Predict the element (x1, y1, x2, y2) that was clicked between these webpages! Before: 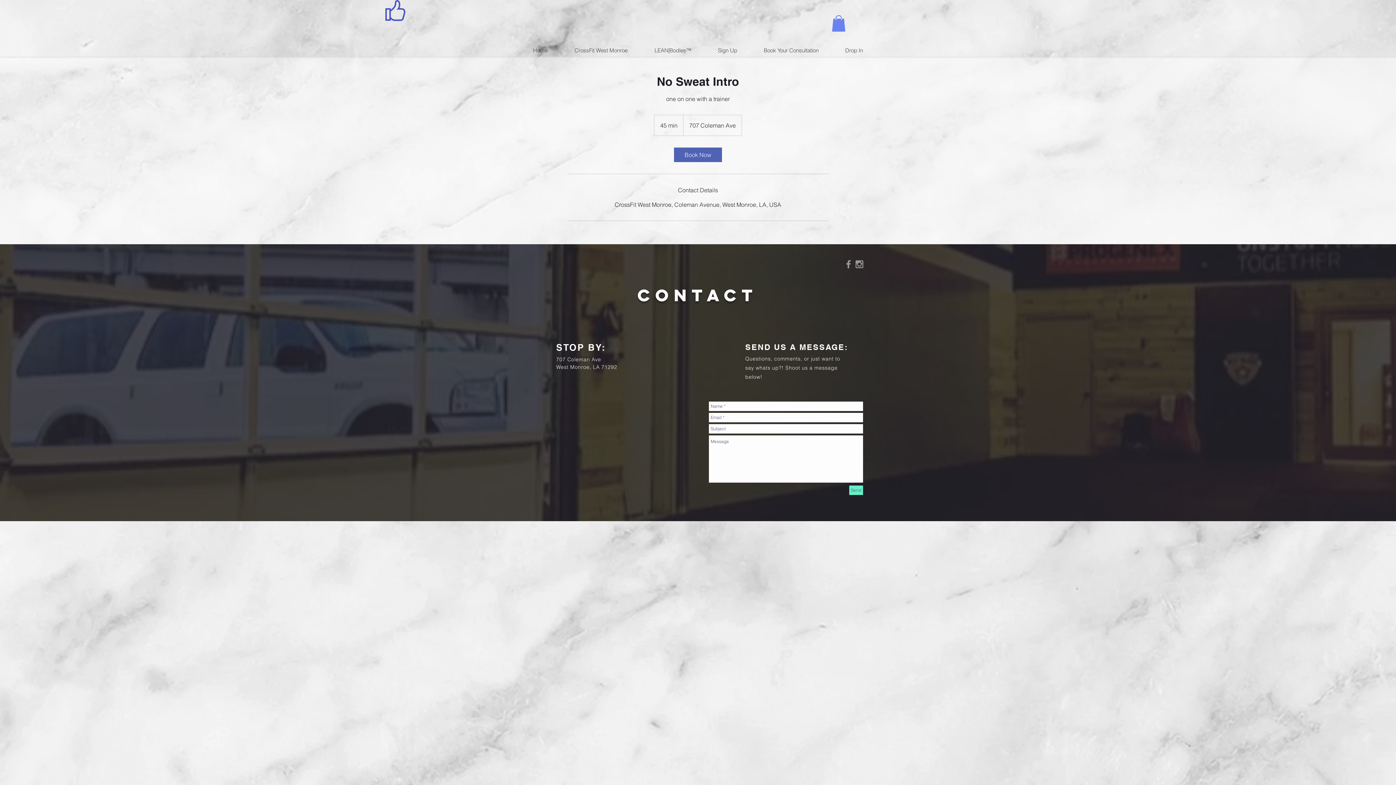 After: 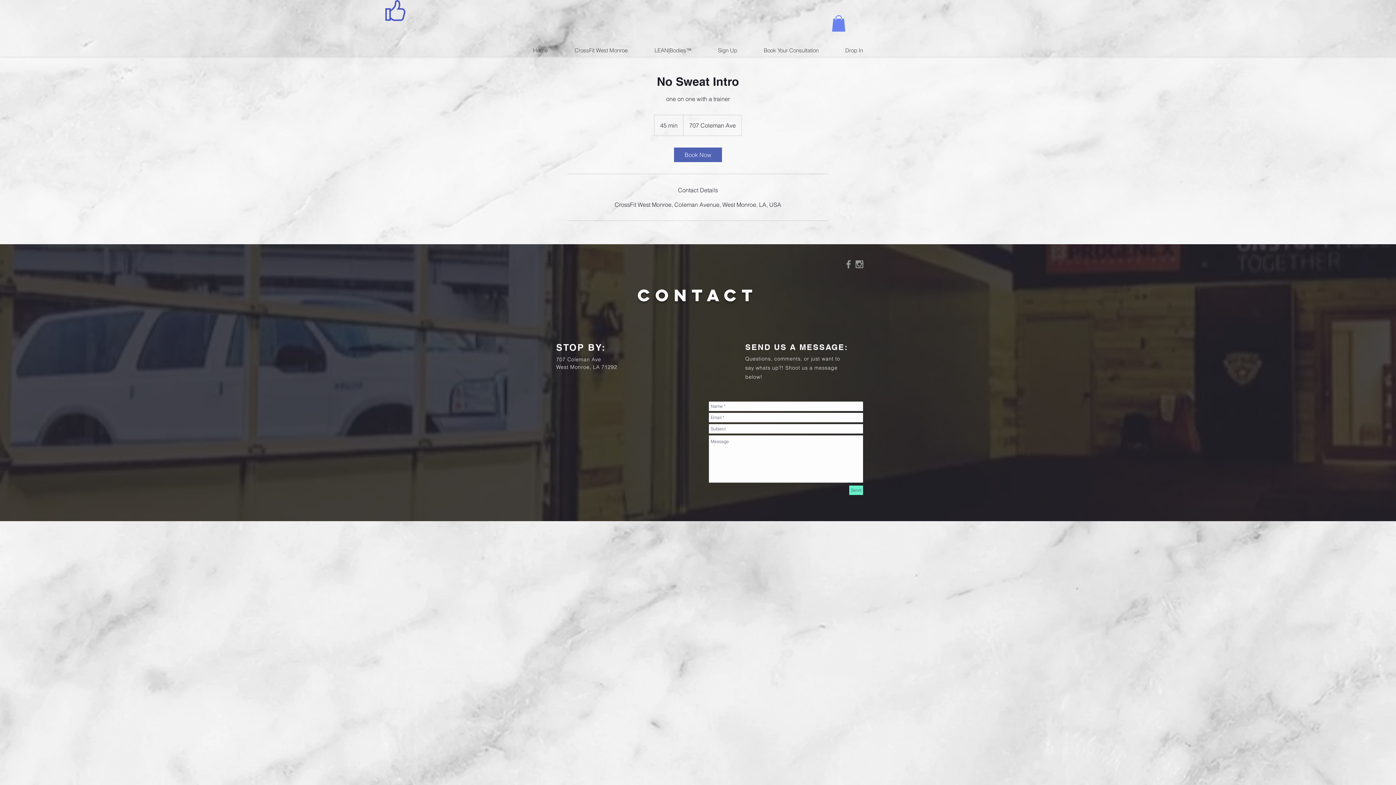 Action: label: Grey Instagram Icon bbox: (854, 259, 865, 269)